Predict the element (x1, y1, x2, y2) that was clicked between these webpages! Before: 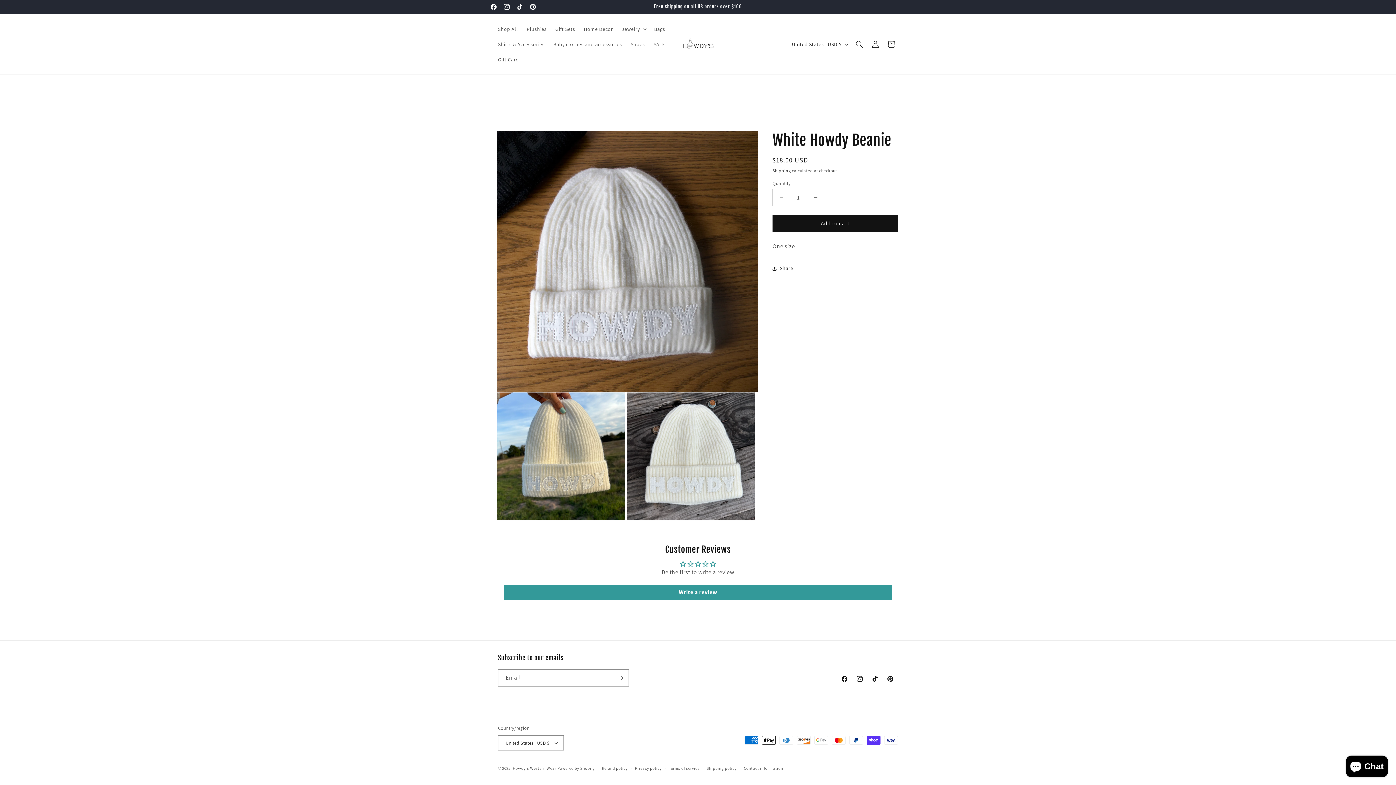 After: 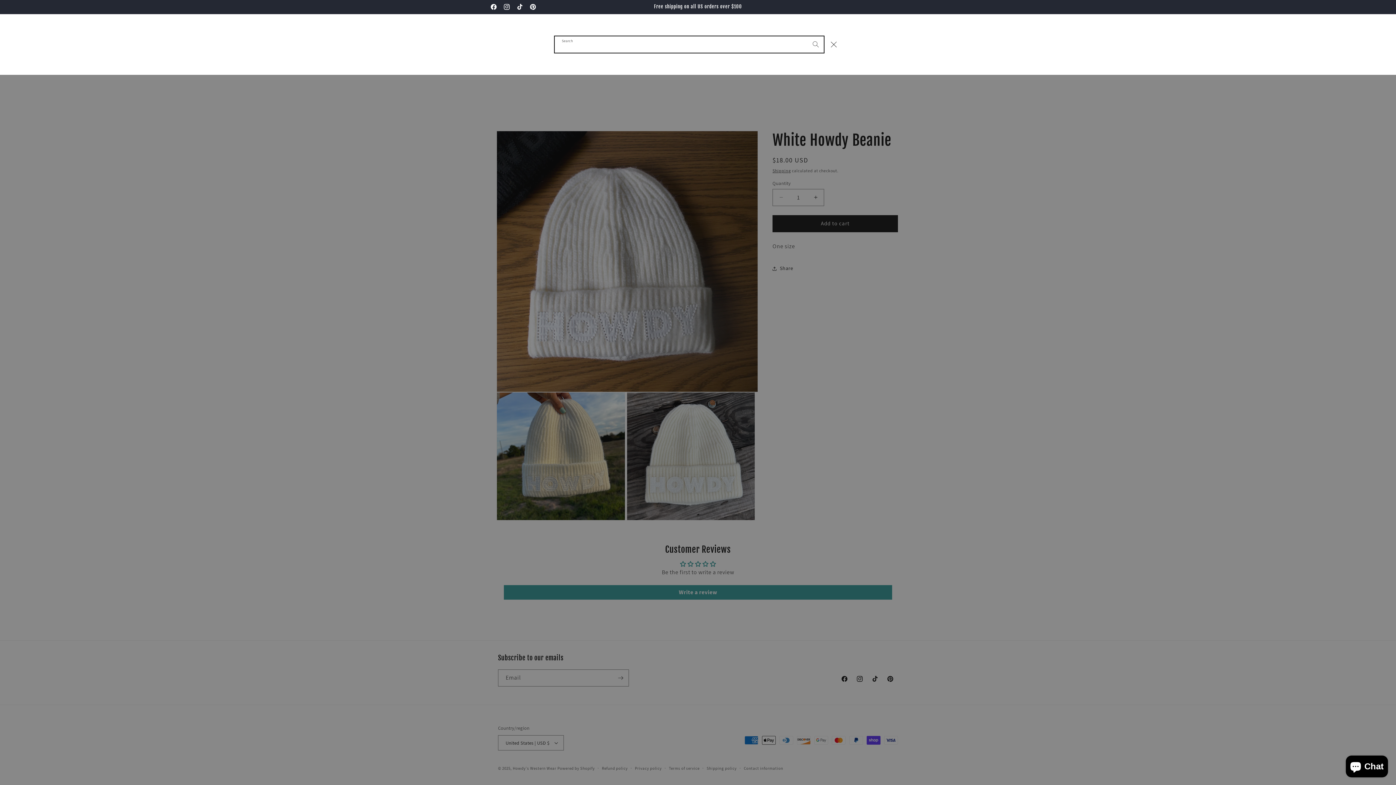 Action: bbox: (851, 36, 867, 52) label: Search